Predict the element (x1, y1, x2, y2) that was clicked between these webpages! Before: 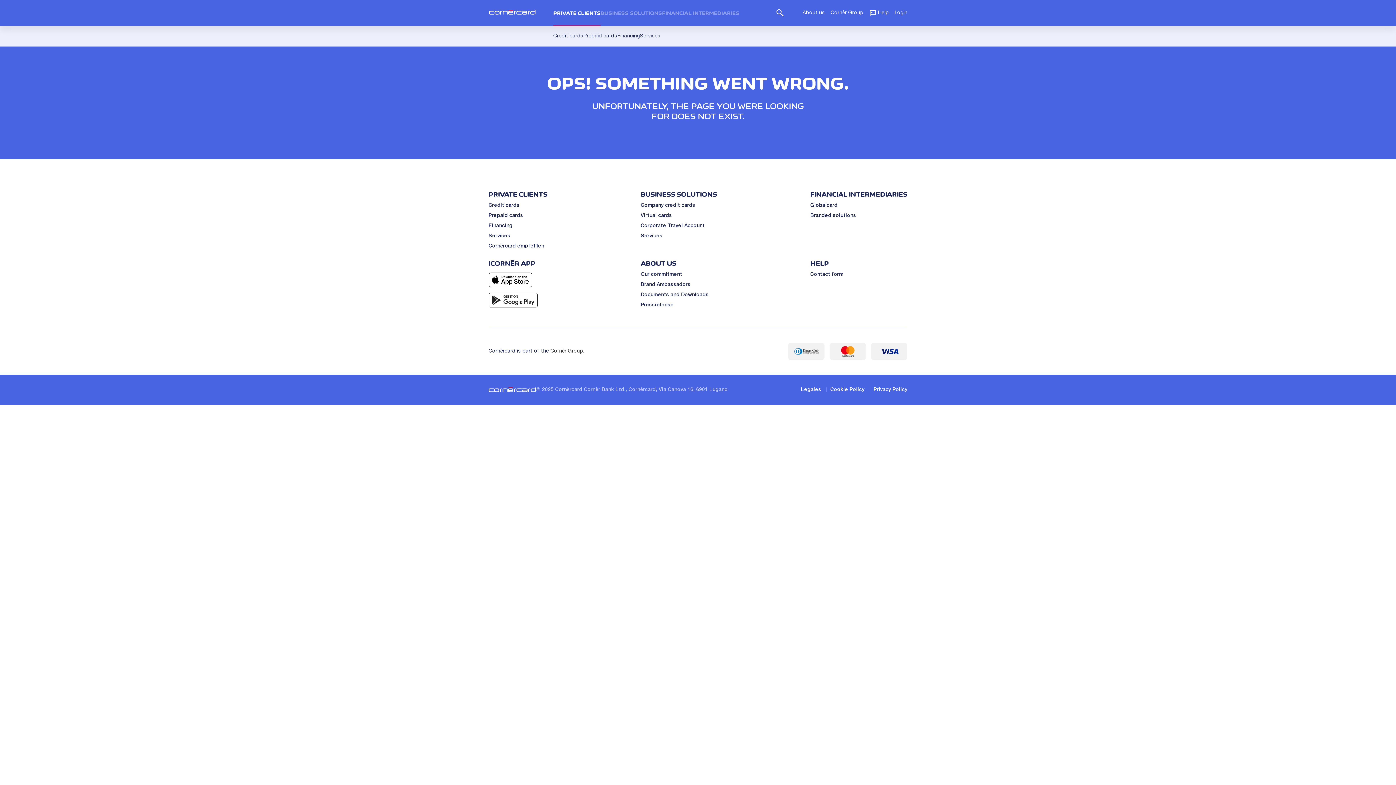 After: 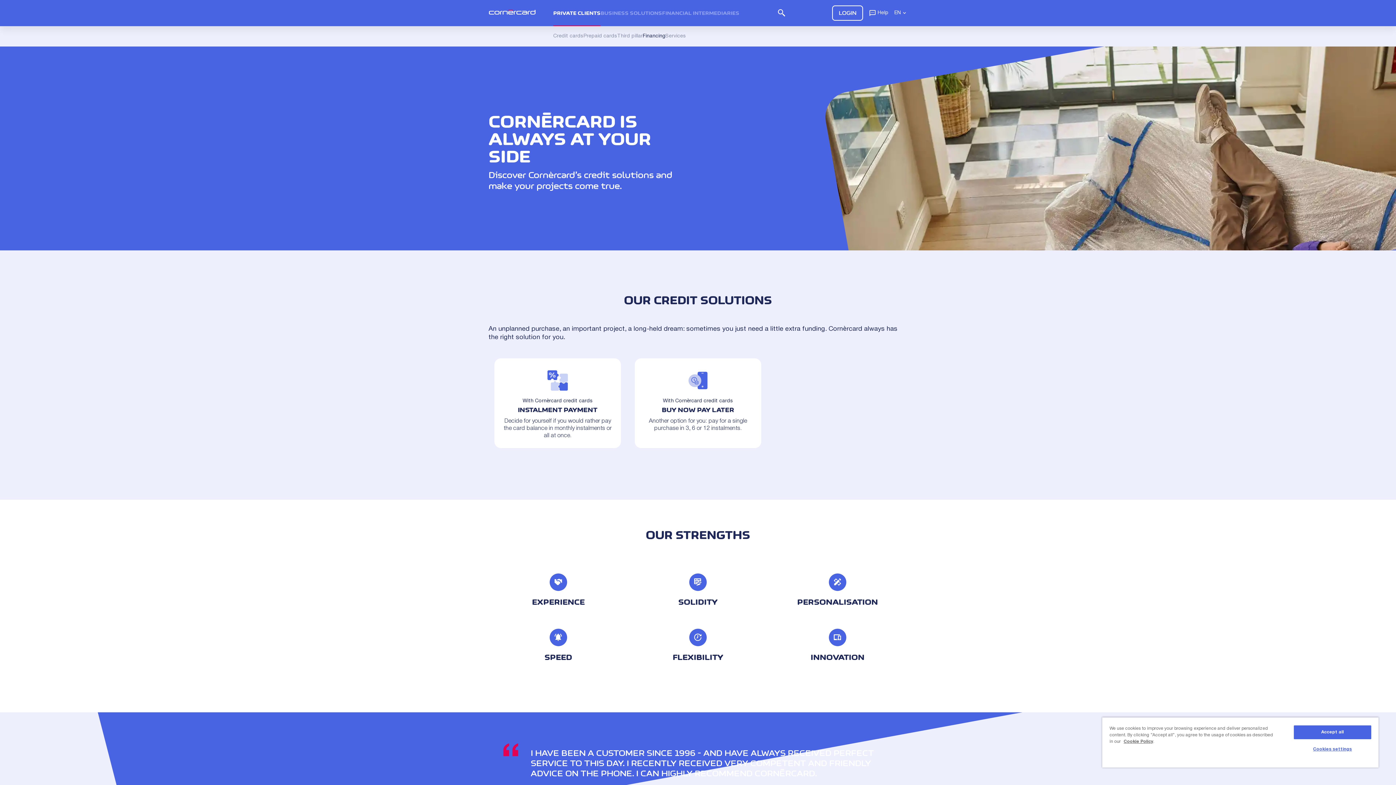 Action: bbox: (617, 33, 640, 39) label: Financing